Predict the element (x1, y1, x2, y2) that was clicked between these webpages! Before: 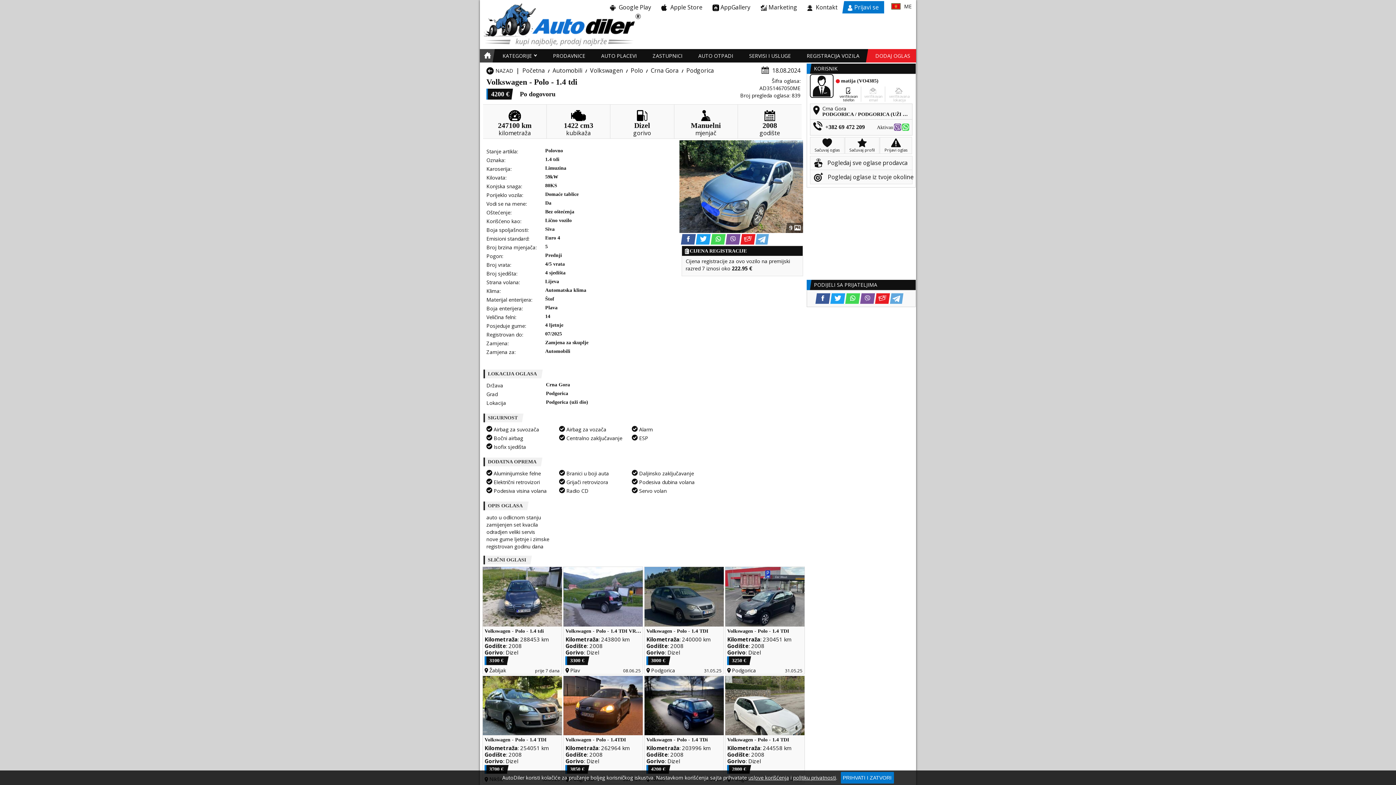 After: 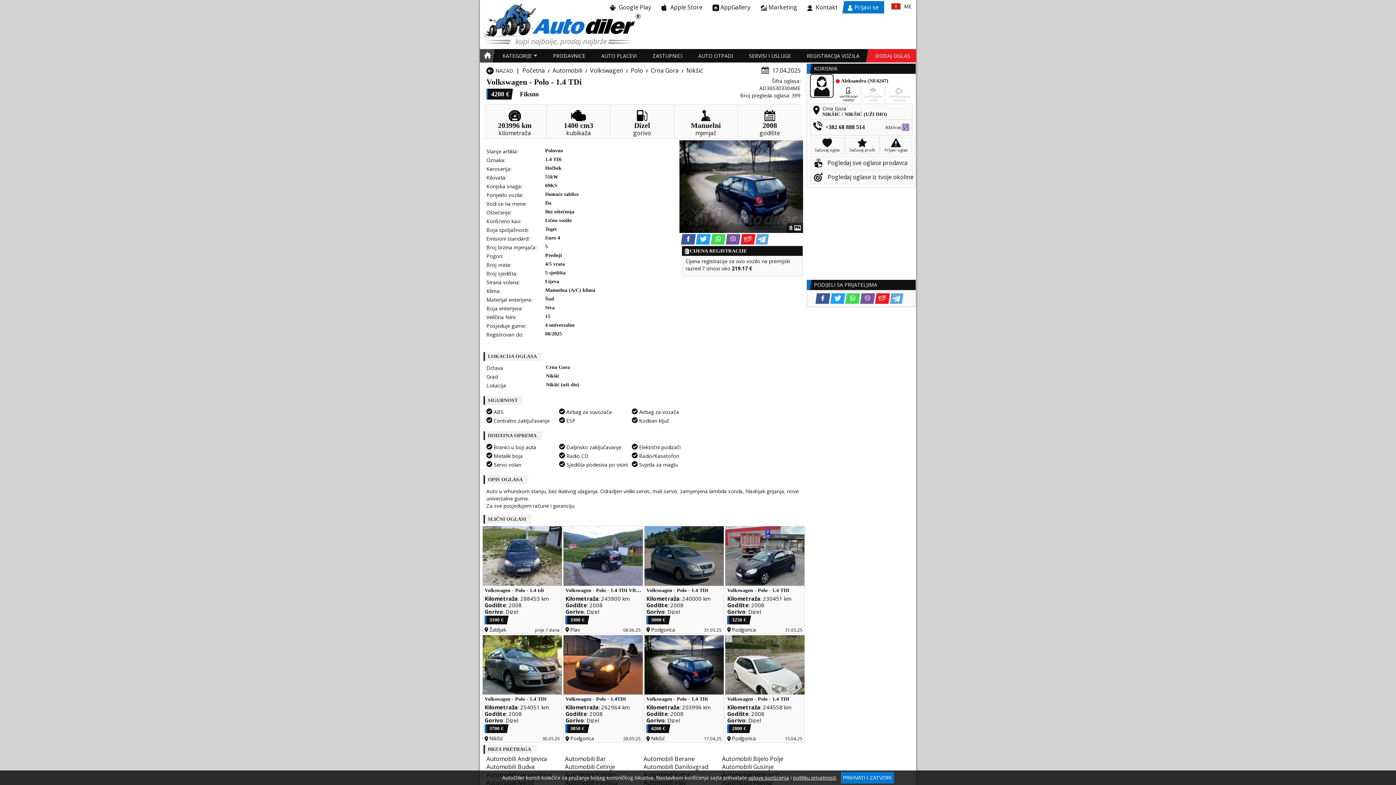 Action: bbox: (646, 737, 723, 743) label: Volkswagen - Polo - 1.4 TDi